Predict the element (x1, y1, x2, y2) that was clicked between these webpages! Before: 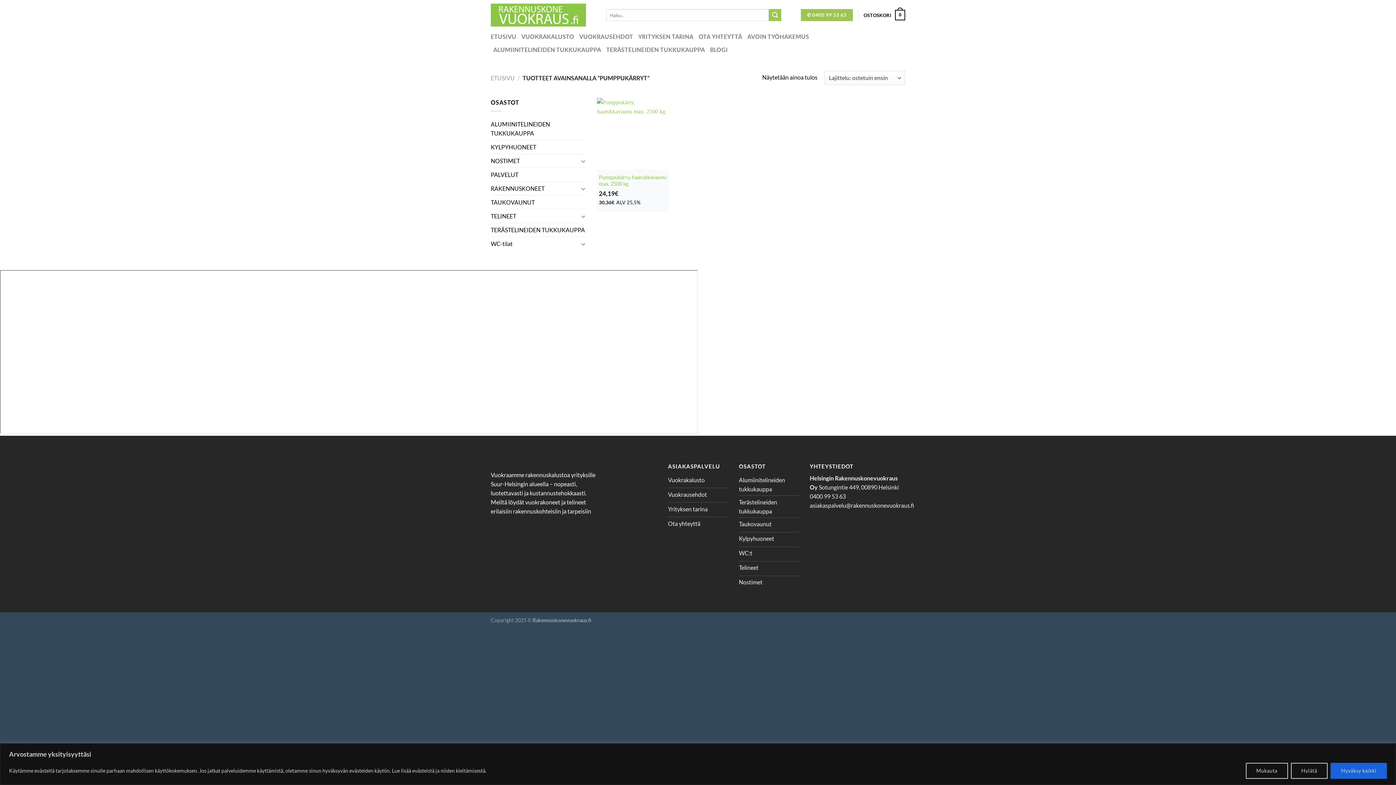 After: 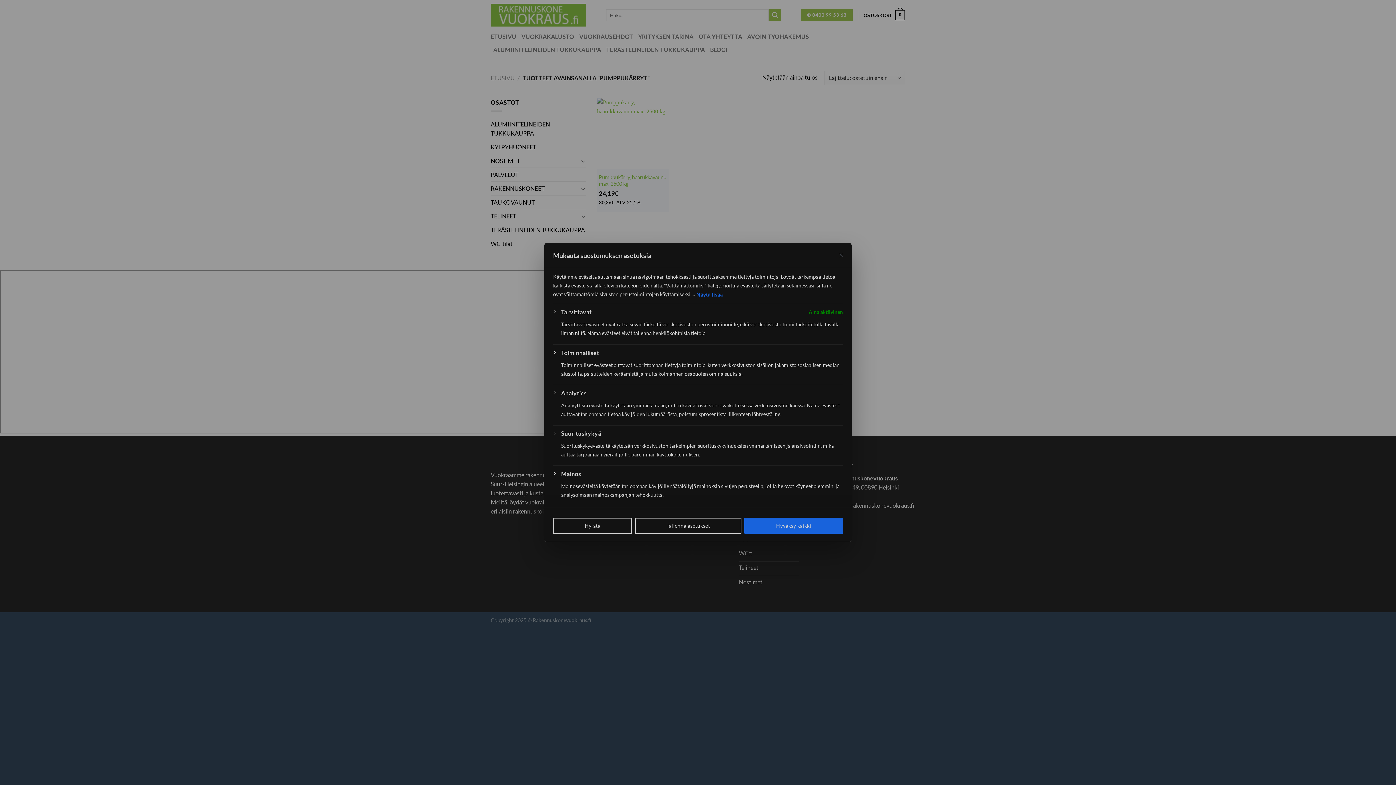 Action: label: Mukauta bbox: (1246, 763, 1288, 779)